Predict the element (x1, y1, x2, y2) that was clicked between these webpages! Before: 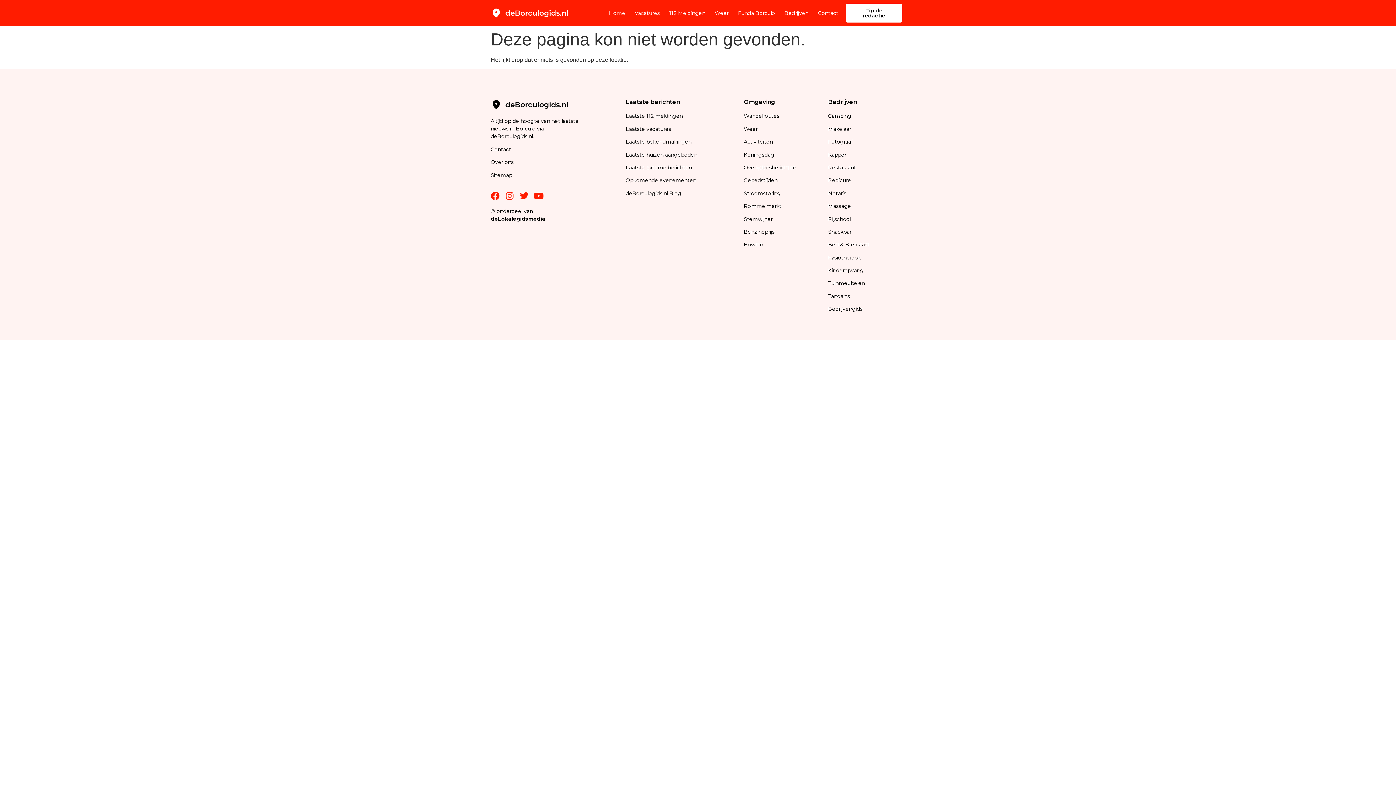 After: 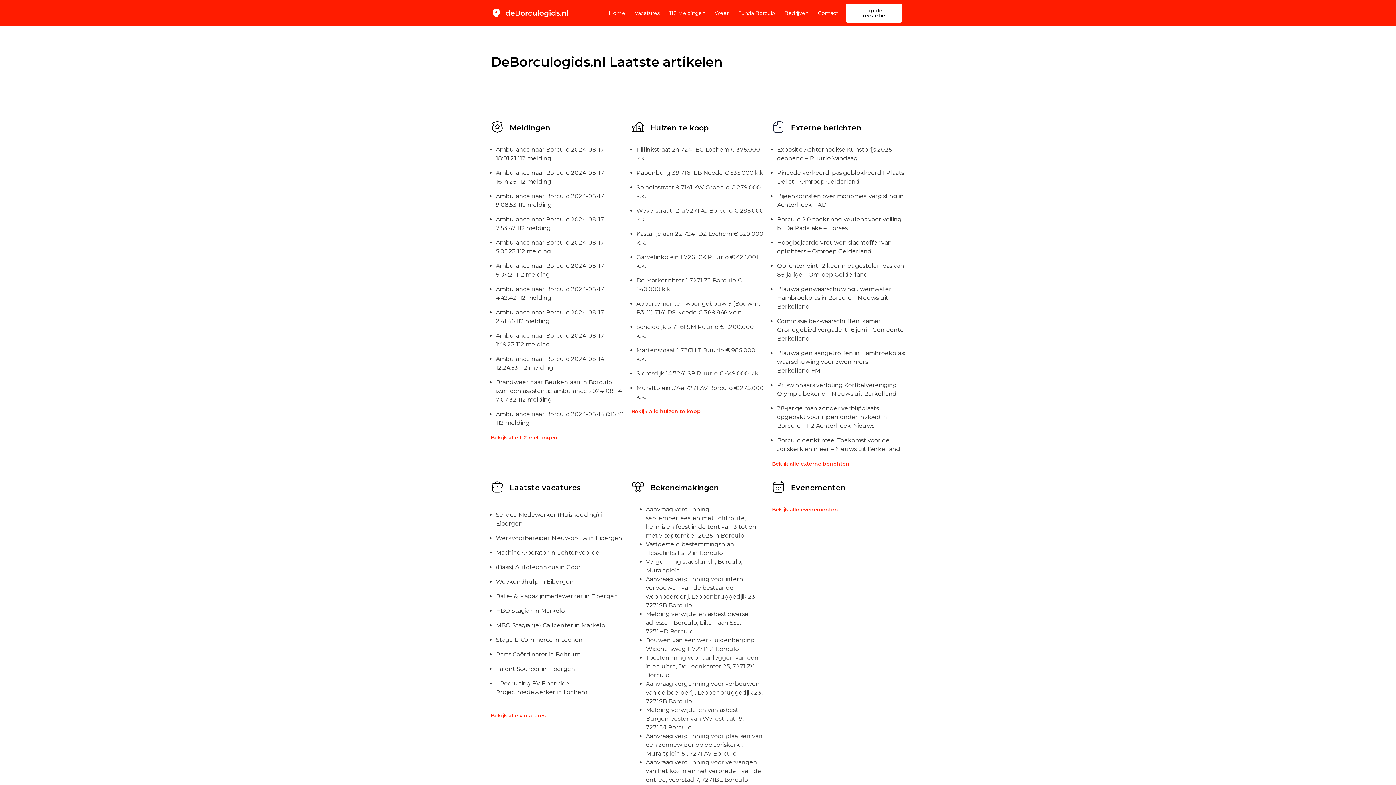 Action: label: deBorculogids.nl Blog bbox: (625, 190, 681, 196)